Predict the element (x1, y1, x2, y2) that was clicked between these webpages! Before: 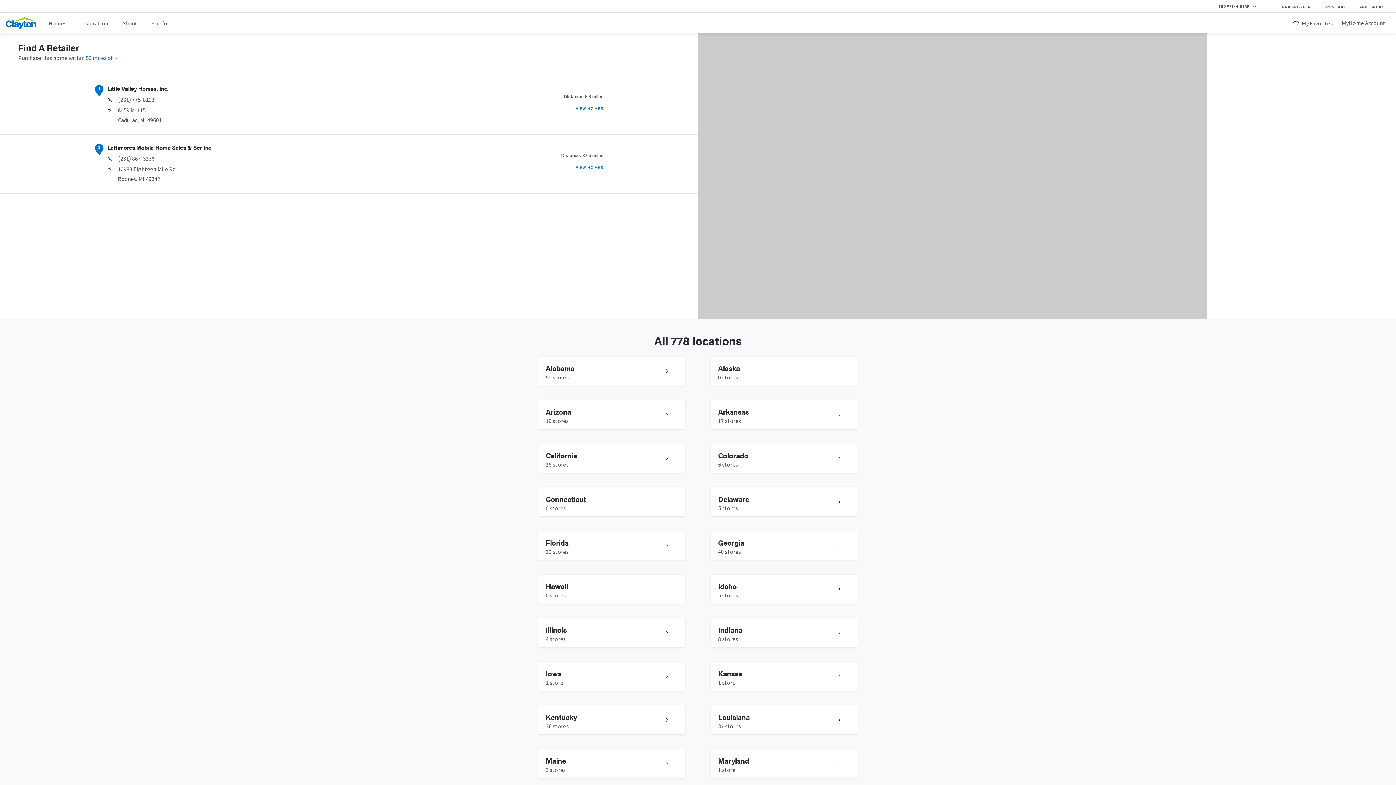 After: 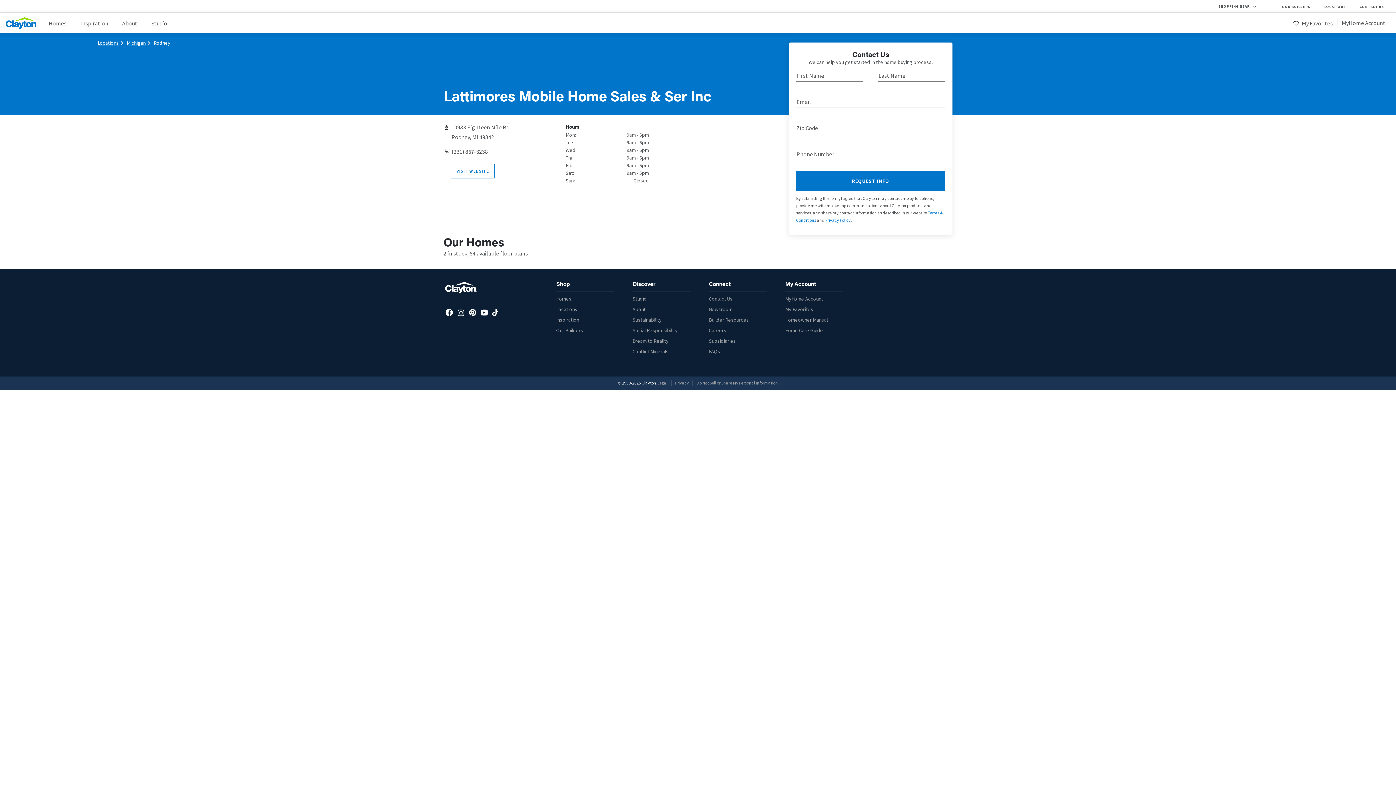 Action: bbox: (107, 143, 211, 151) label: Lattimores Mobile Home Sales & Ser Inc